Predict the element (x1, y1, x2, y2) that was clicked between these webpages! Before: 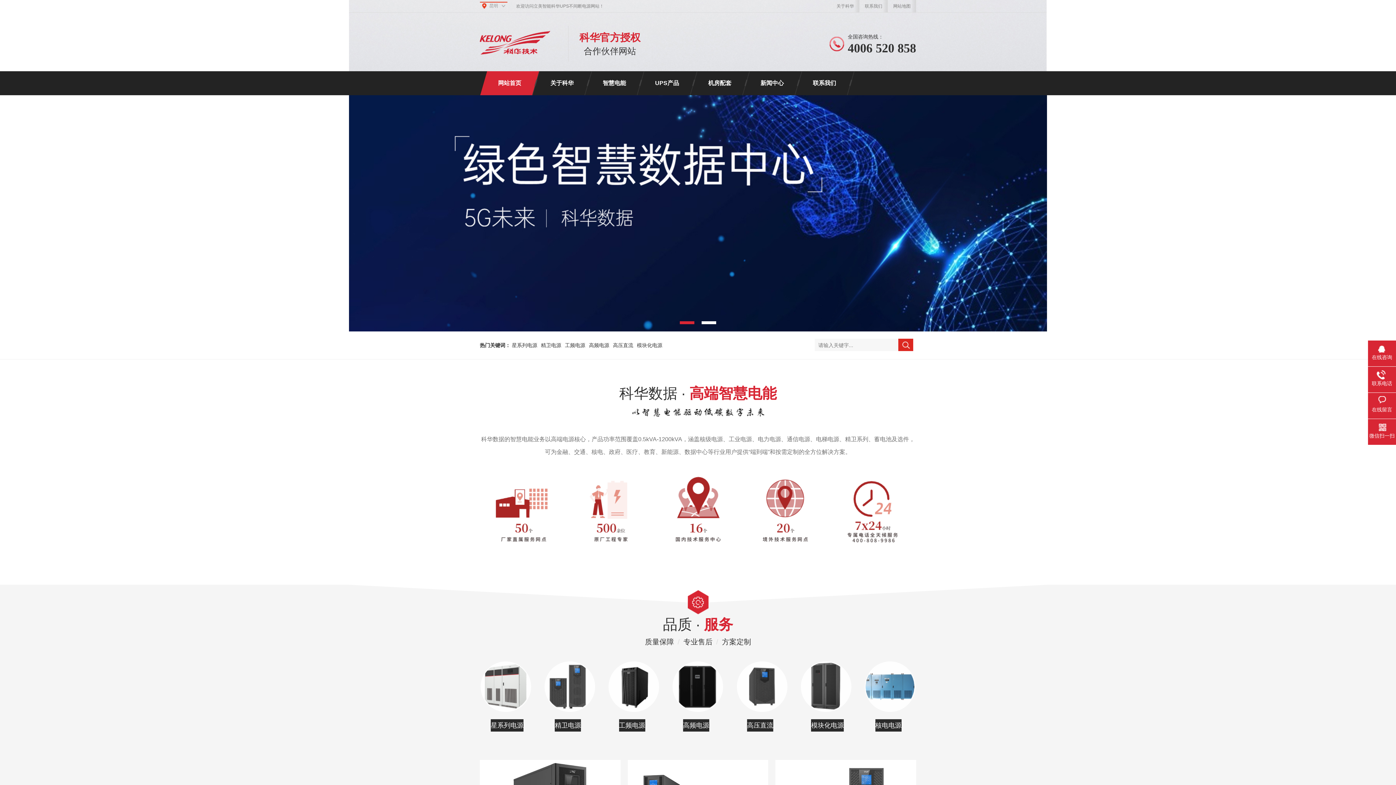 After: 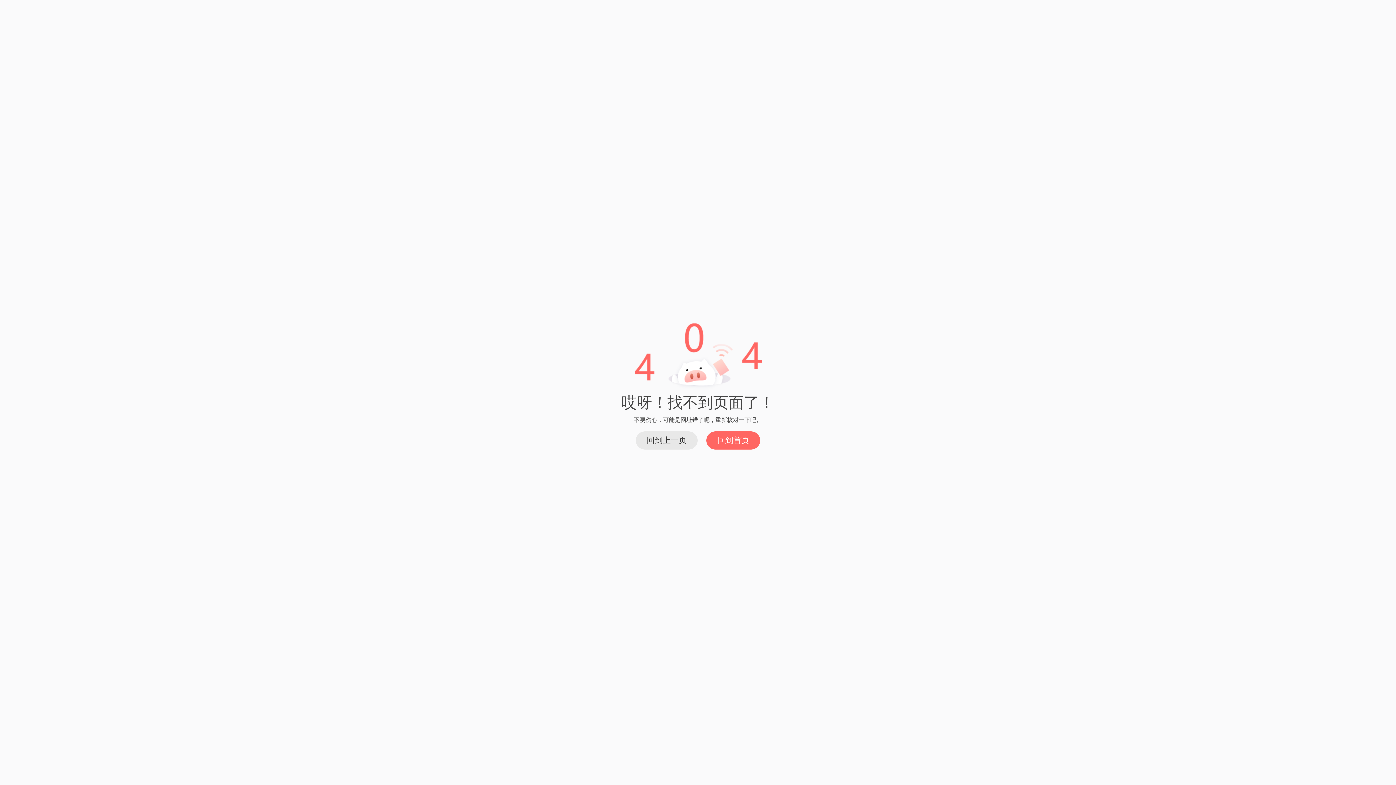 Action: label: 网站地图 bbox: (888, 0, 916, 12)